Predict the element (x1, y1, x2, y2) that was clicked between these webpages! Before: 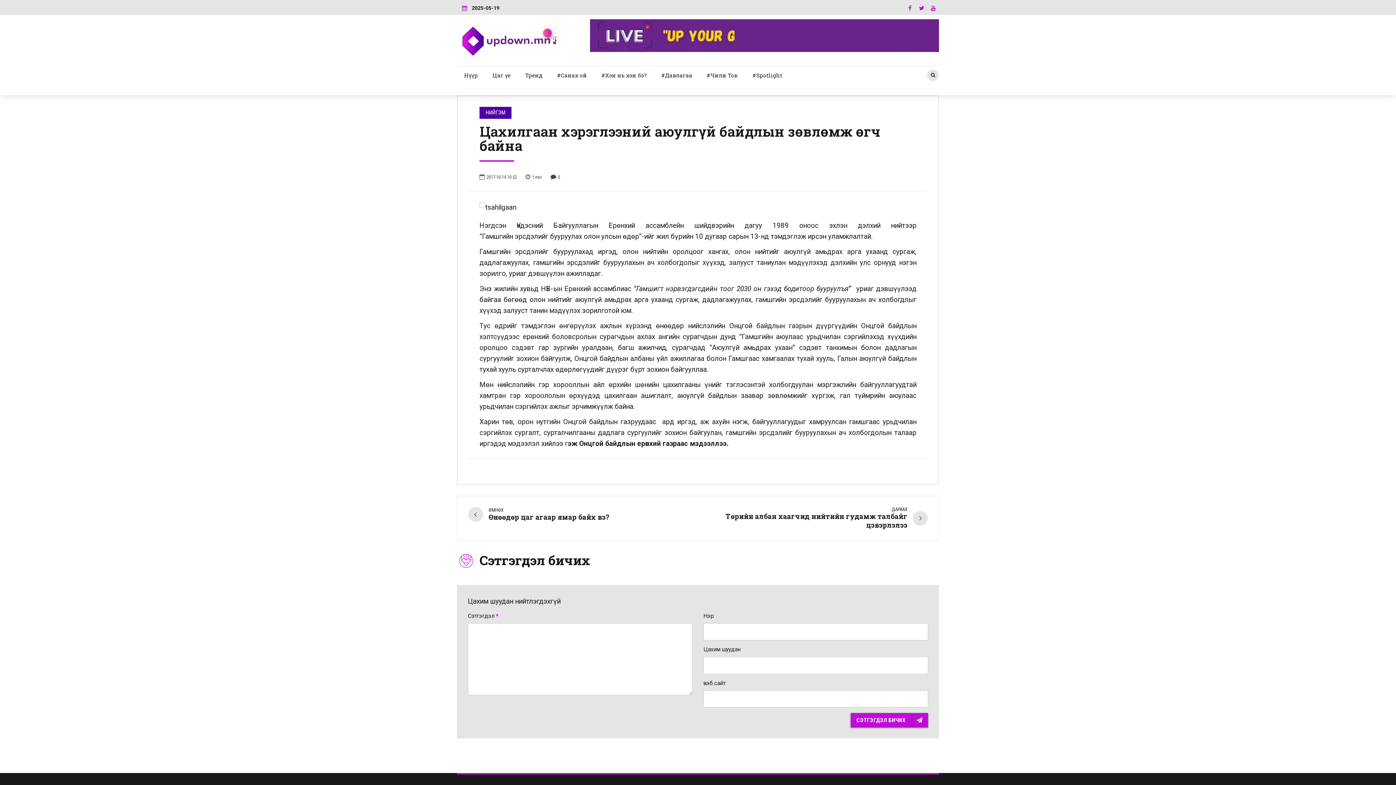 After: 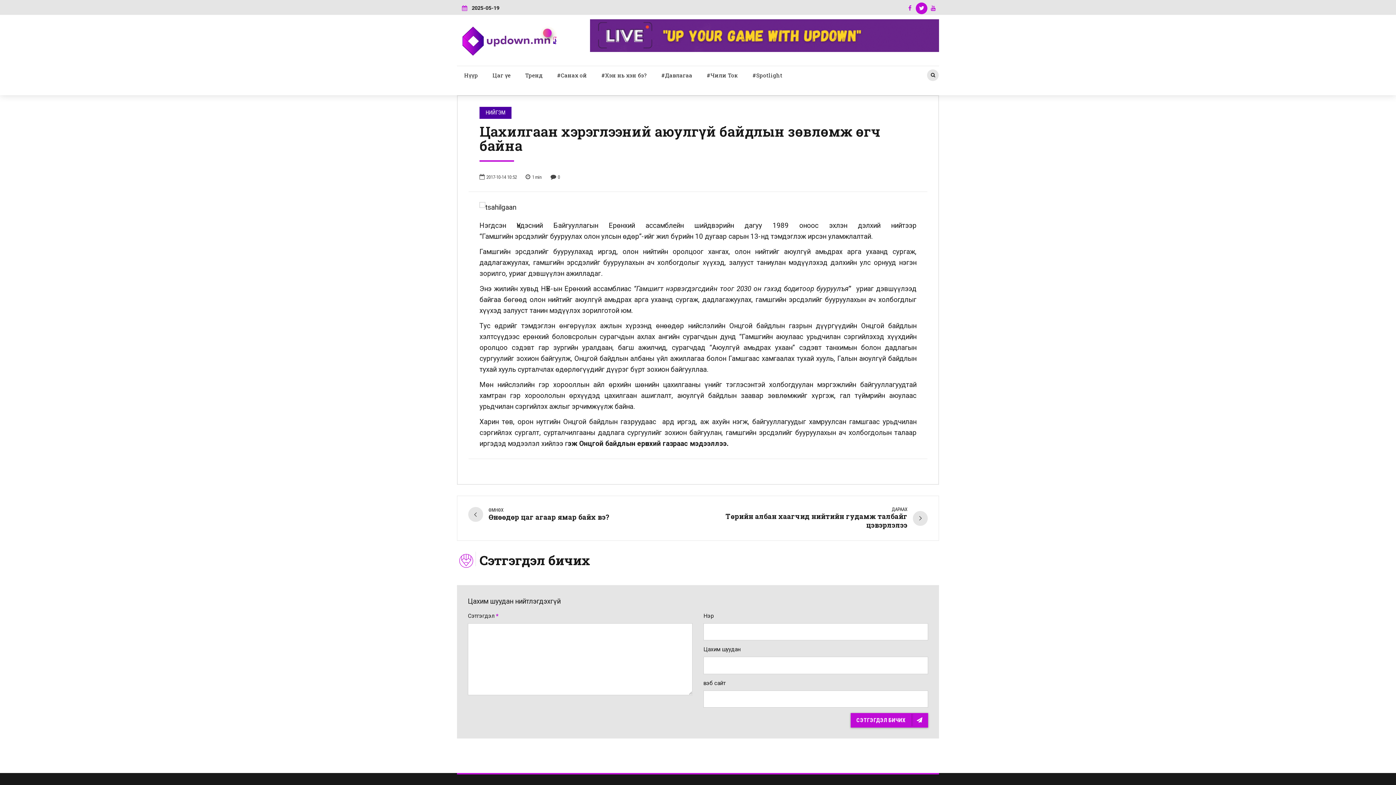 Action: bbox: (916, 1, 927, 14)